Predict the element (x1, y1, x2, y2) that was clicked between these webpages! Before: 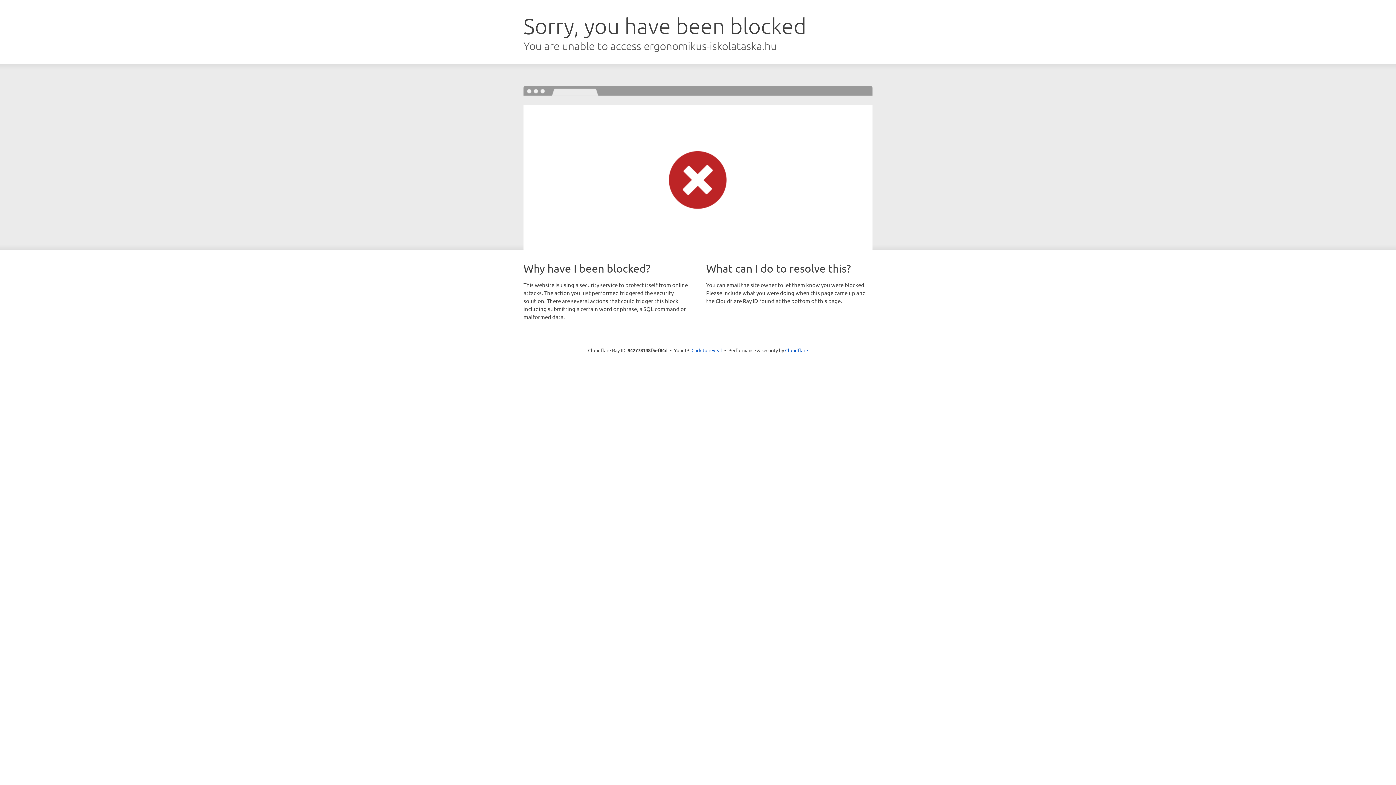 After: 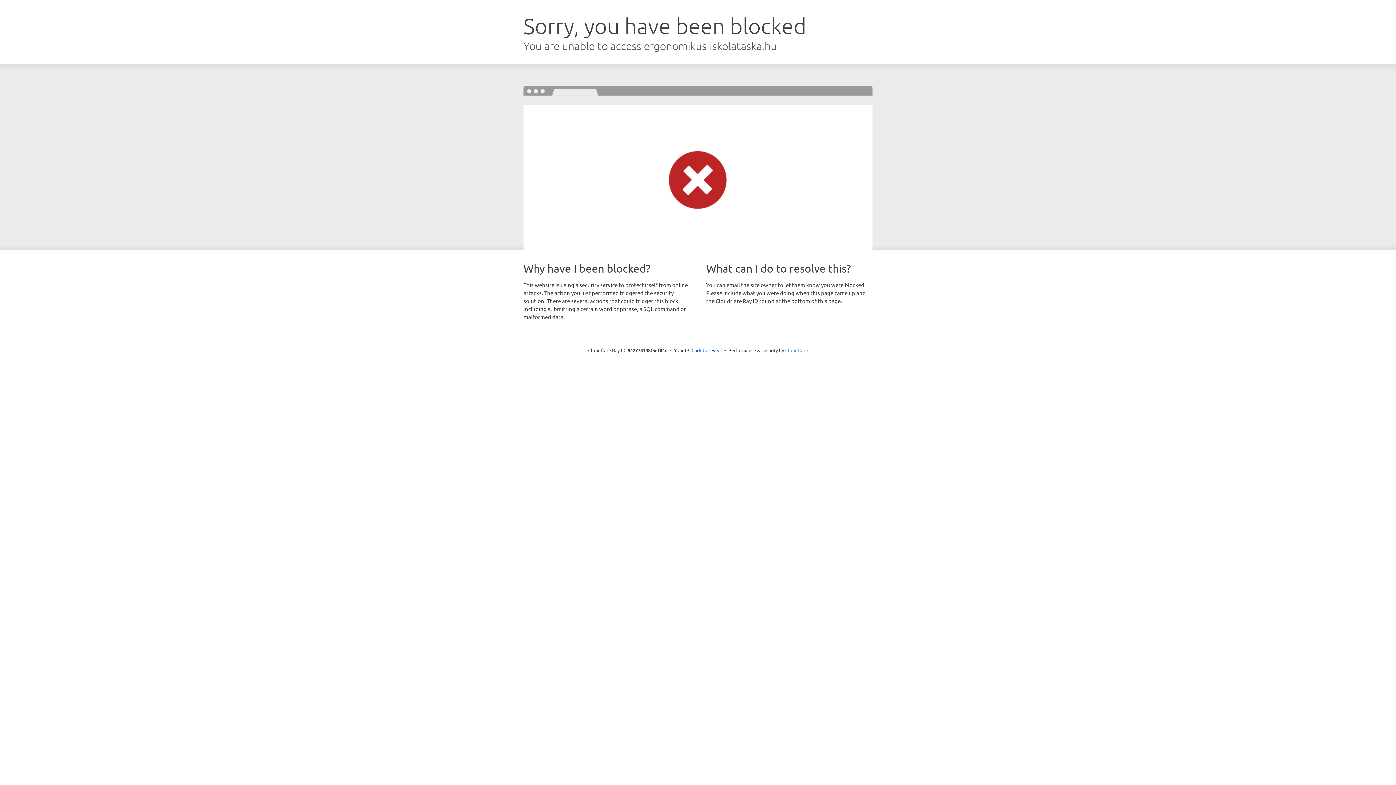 Action: label: Cloudflare bbox: (785, 347, 808, 353)